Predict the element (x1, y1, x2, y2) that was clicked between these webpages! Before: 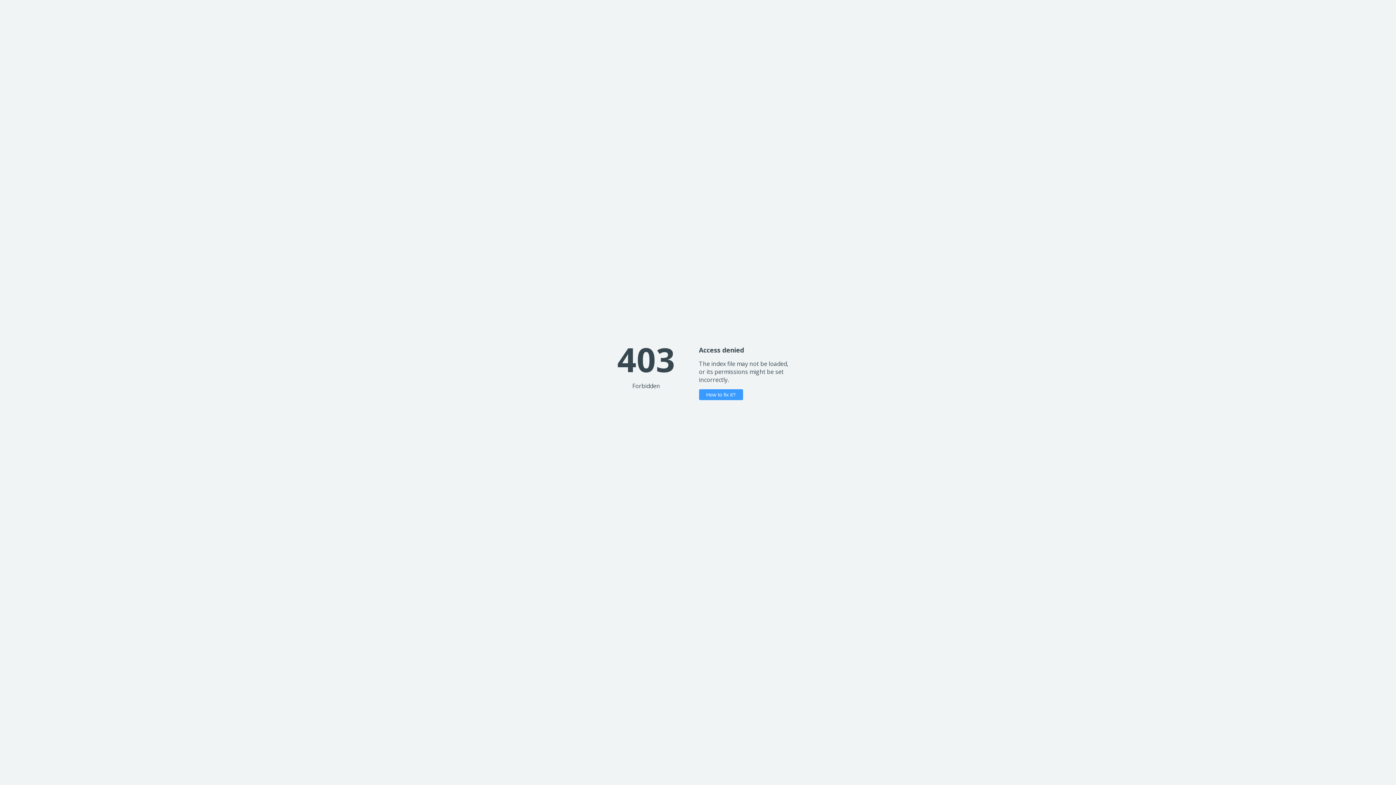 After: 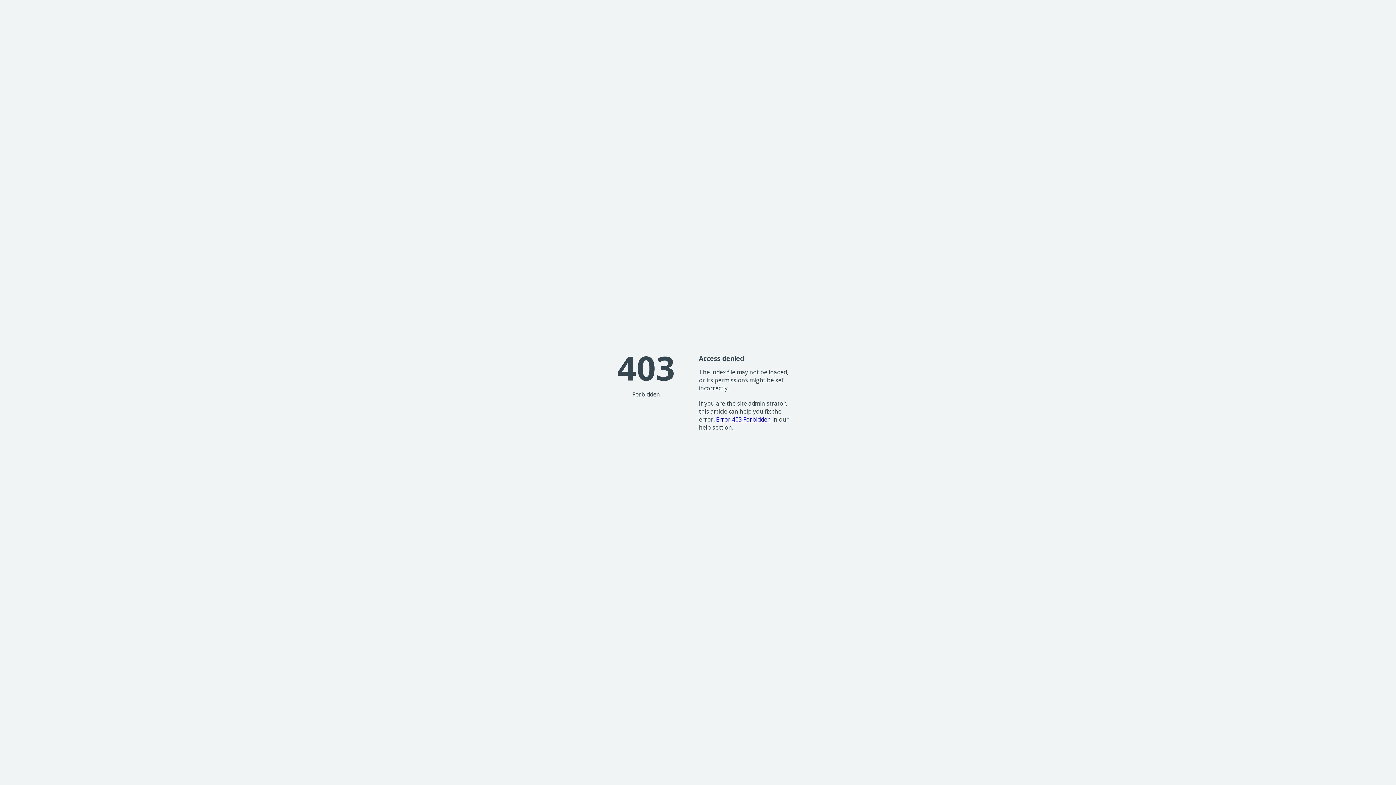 Action: bbox: (699, 389, 743, 400) label: How to fix it?